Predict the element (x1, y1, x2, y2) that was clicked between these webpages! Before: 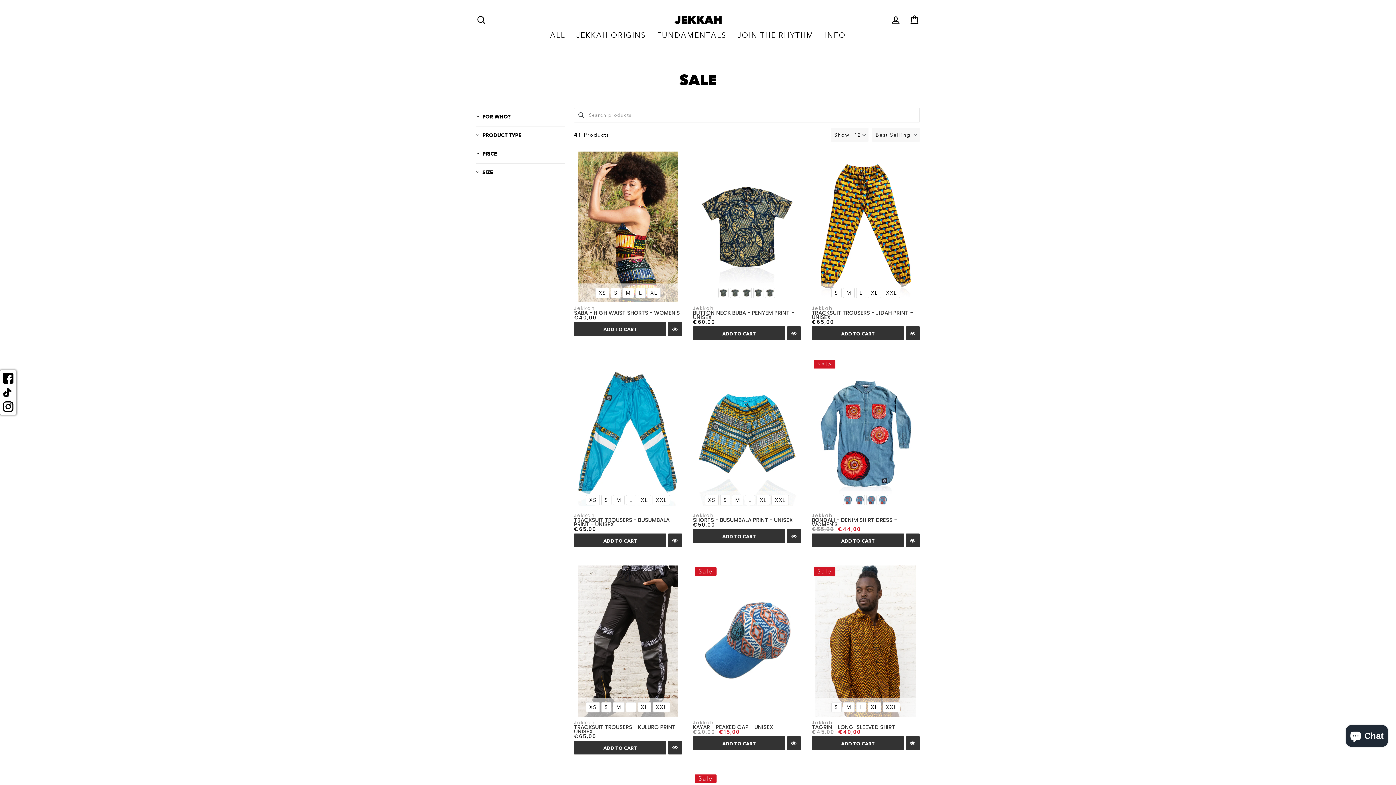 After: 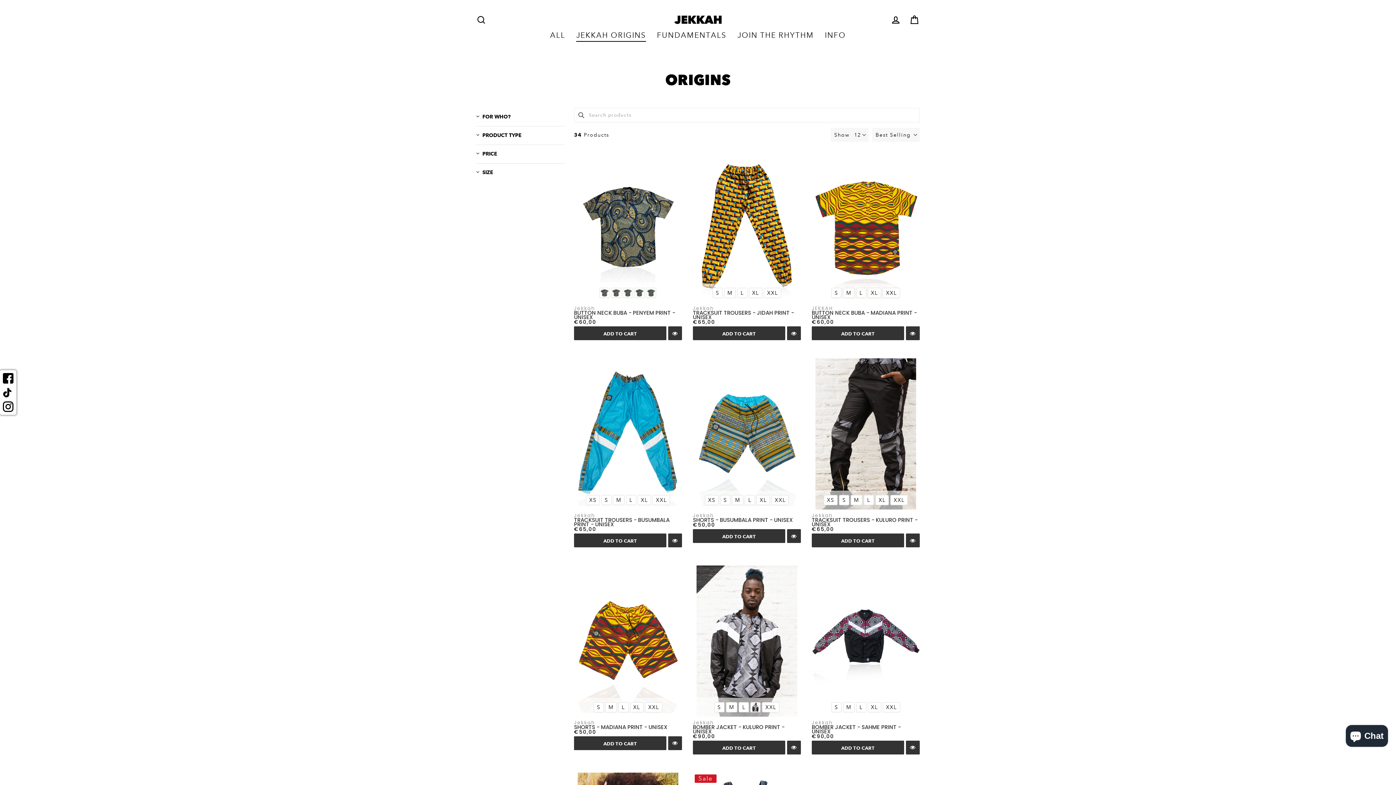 Action: label: JEKKAH ORIGINS bbox: (571, 28, 651, 41)